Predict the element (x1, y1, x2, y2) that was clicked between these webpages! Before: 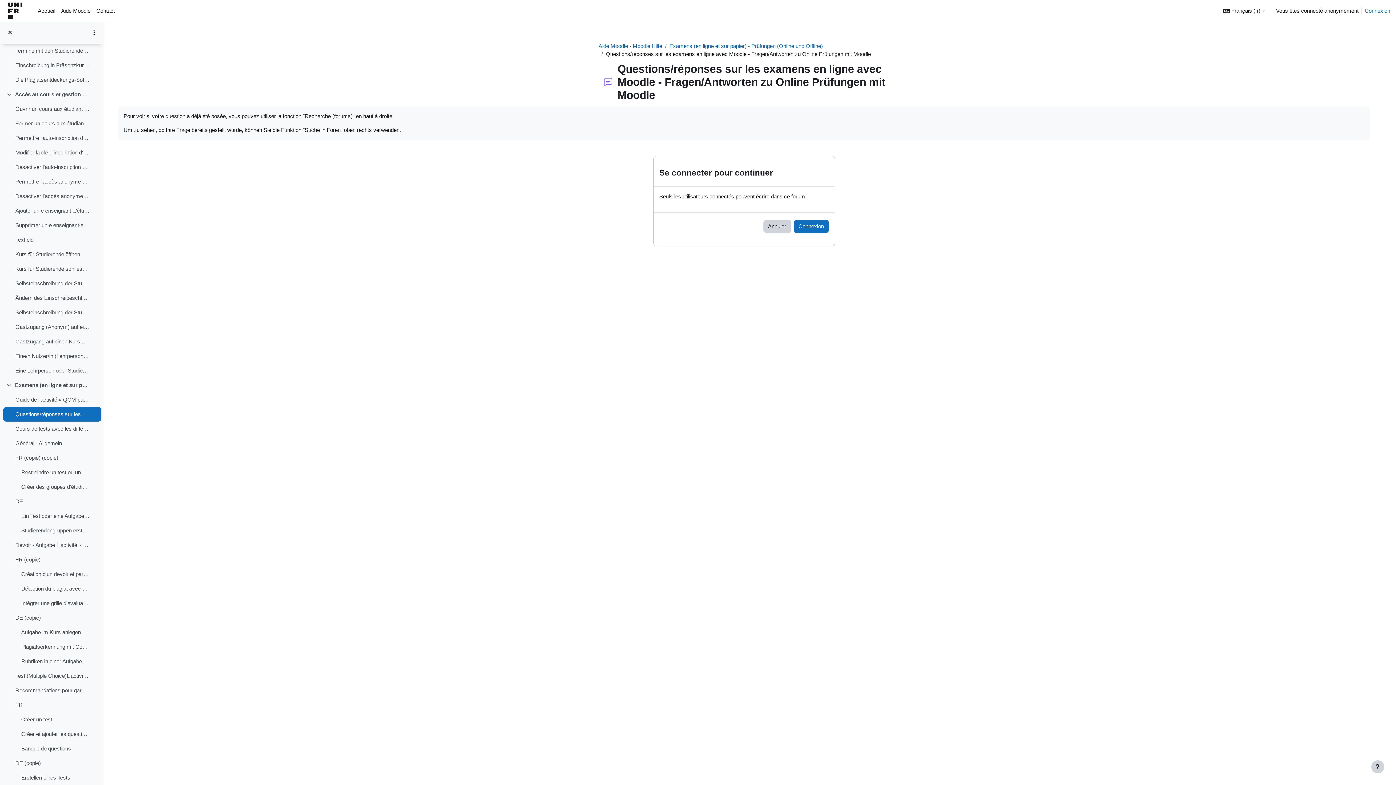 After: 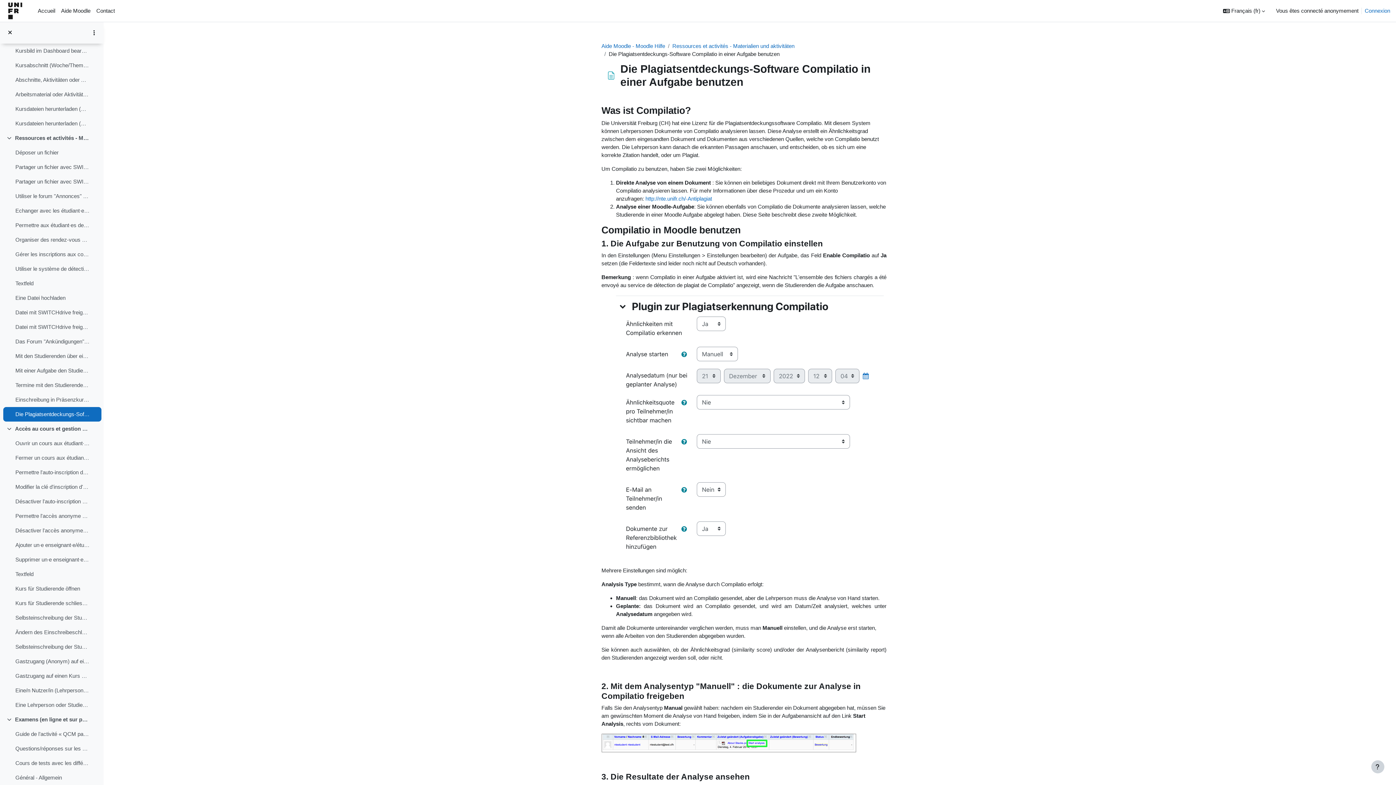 Action: label: Die Plagiatsentdeckungs-Software Compilatio in einer Aufgabe benutzen bbox: (15, 76, 89, 84)